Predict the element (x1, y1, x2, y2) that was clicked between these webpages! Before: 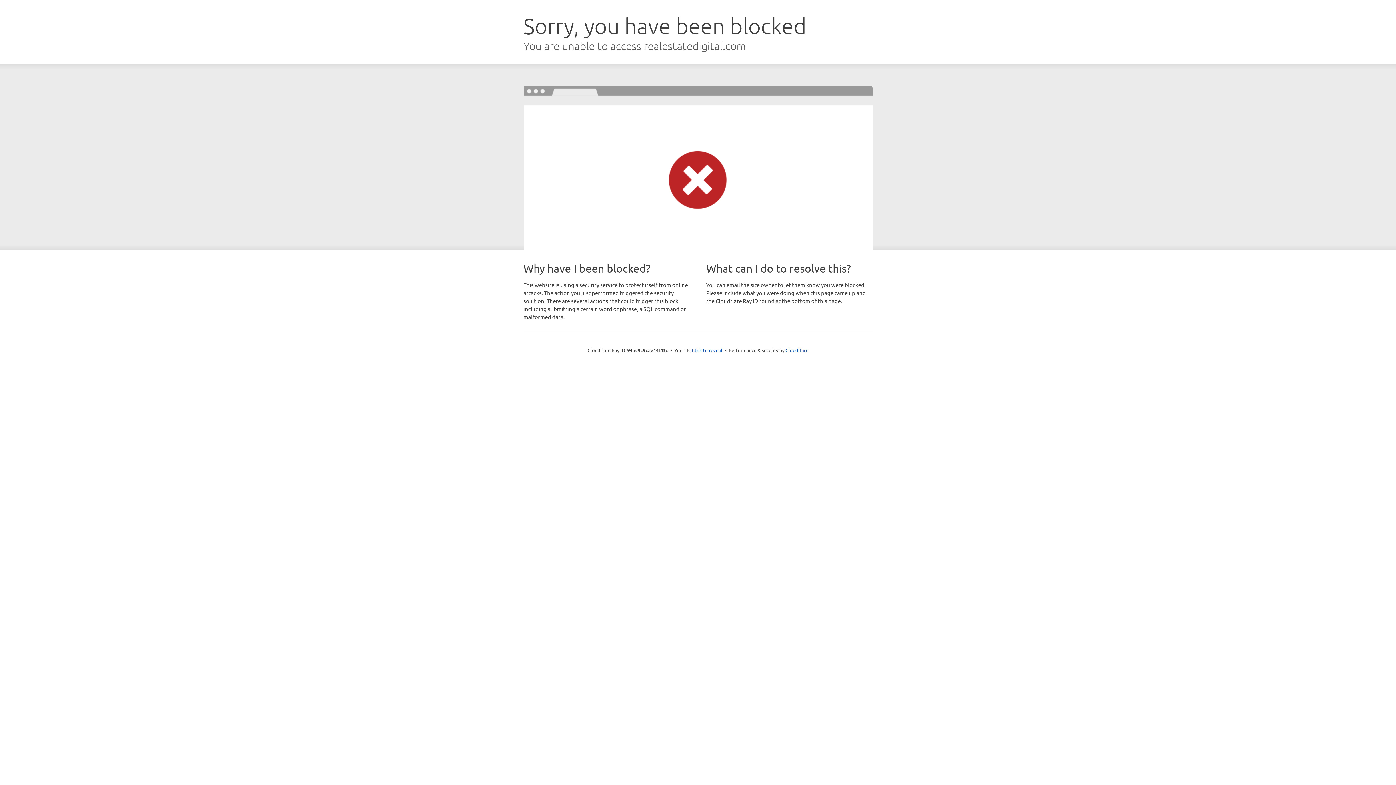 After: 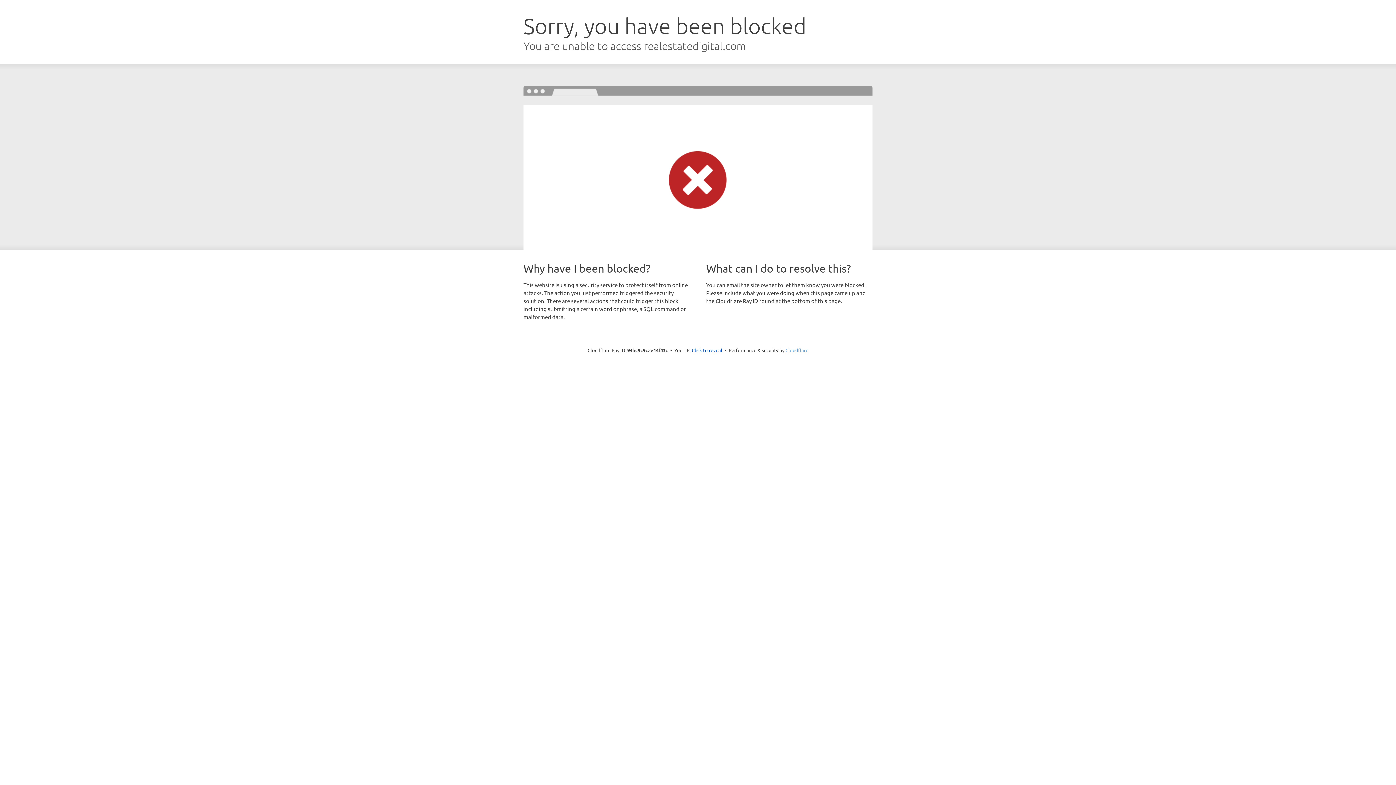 Action: bbox: (785, 347, 808, 353) label: Cloudflare